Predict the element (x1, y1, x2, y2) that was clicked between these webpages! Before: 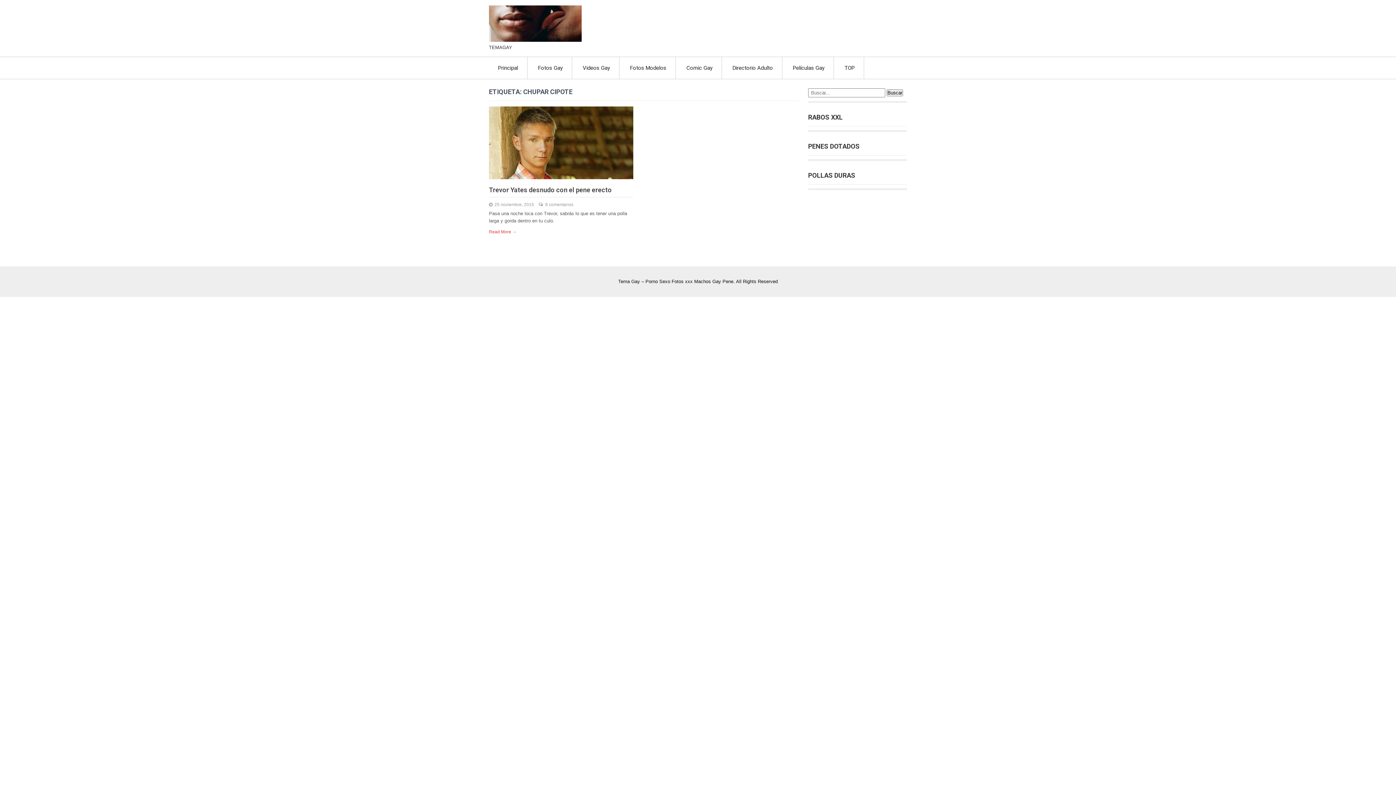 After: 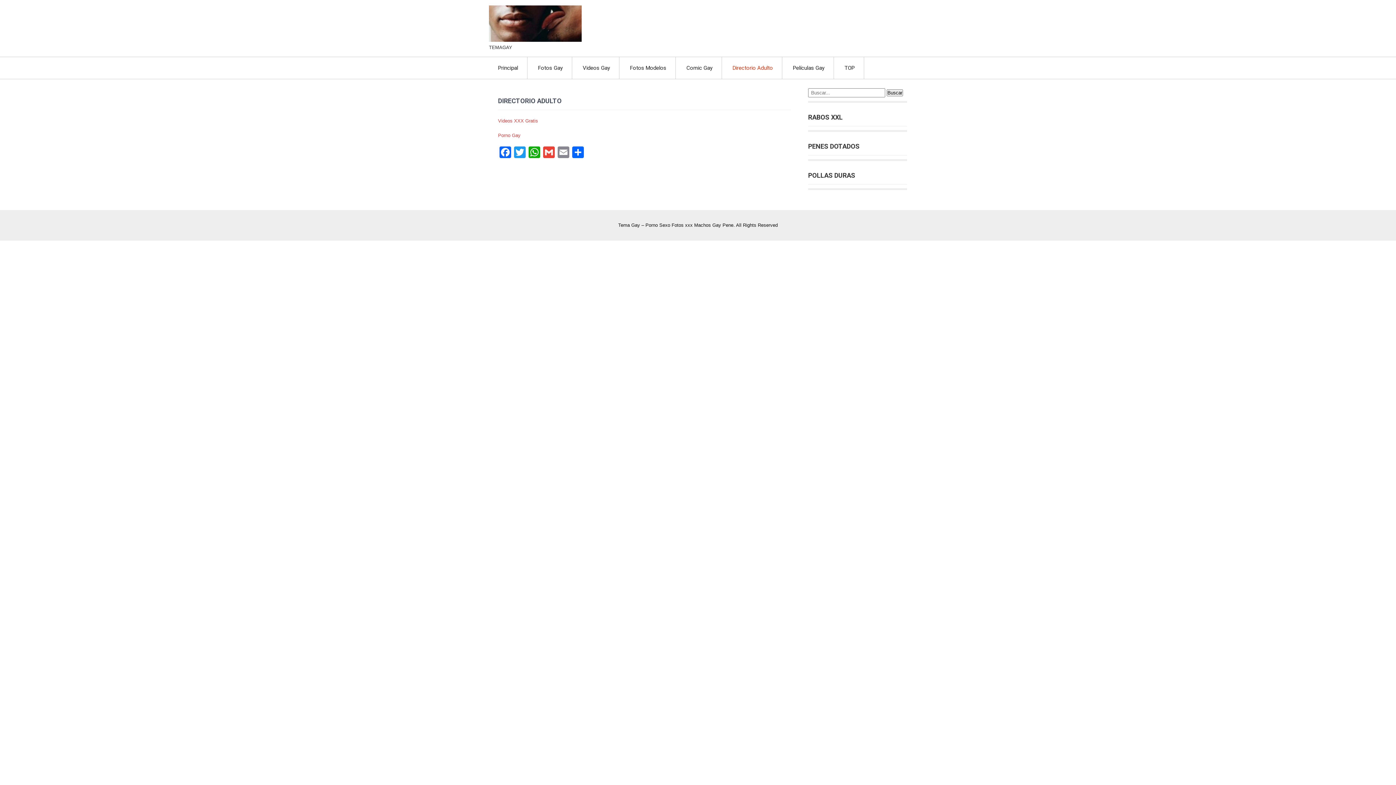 Action: label: Directorio Adulto bbox: (723, 57, 782, 78)